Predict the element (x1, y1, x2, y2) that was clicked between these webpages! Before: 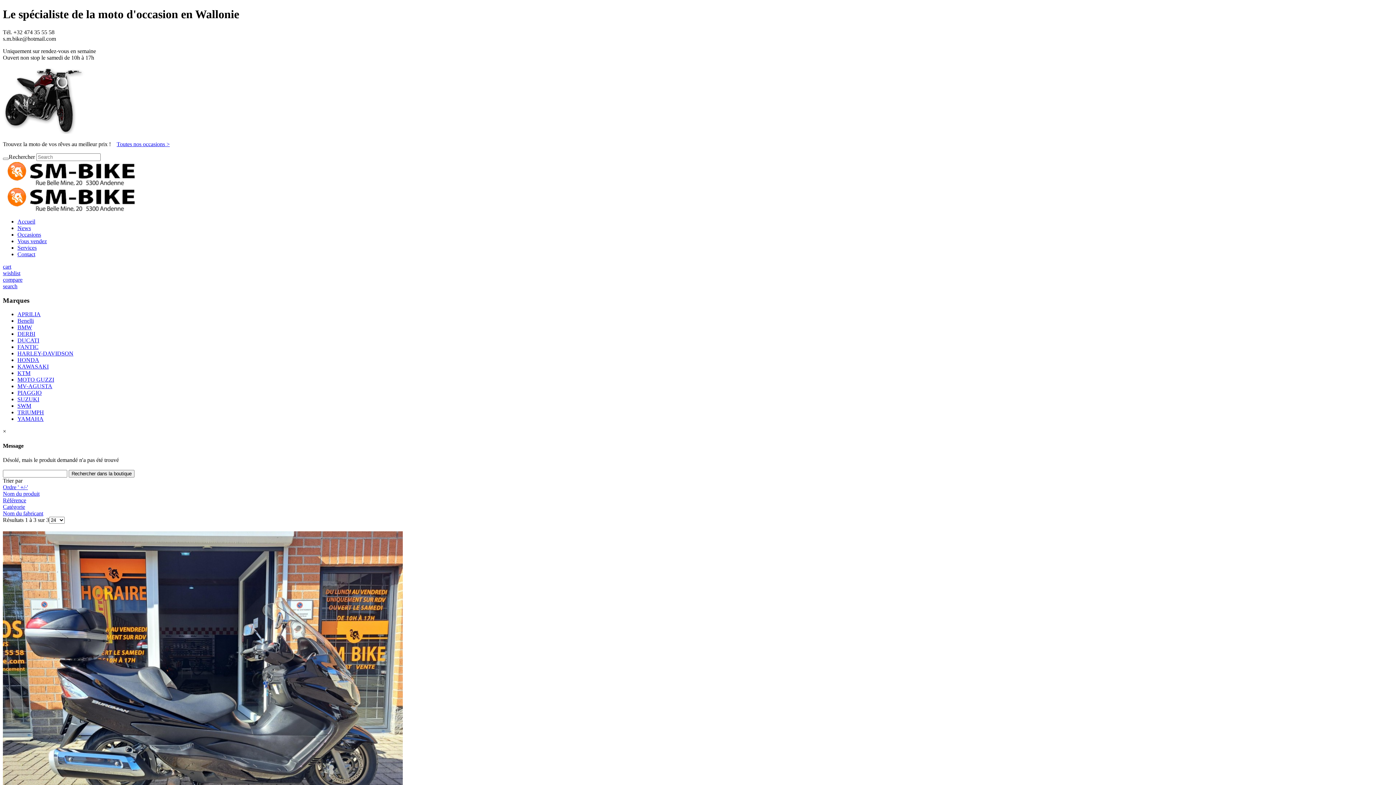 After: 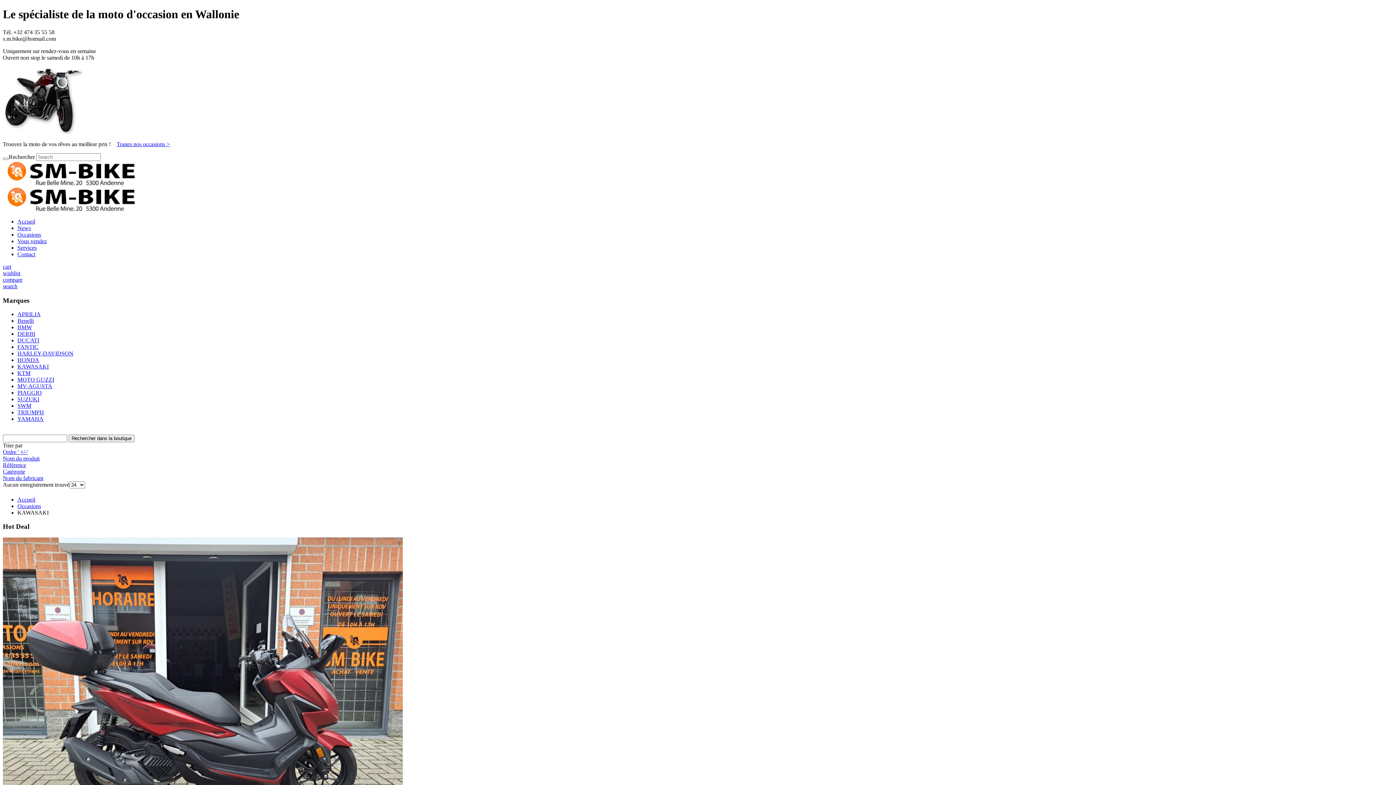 Action: label: KAWASAKI bbox: (17, 363, 48, 369)